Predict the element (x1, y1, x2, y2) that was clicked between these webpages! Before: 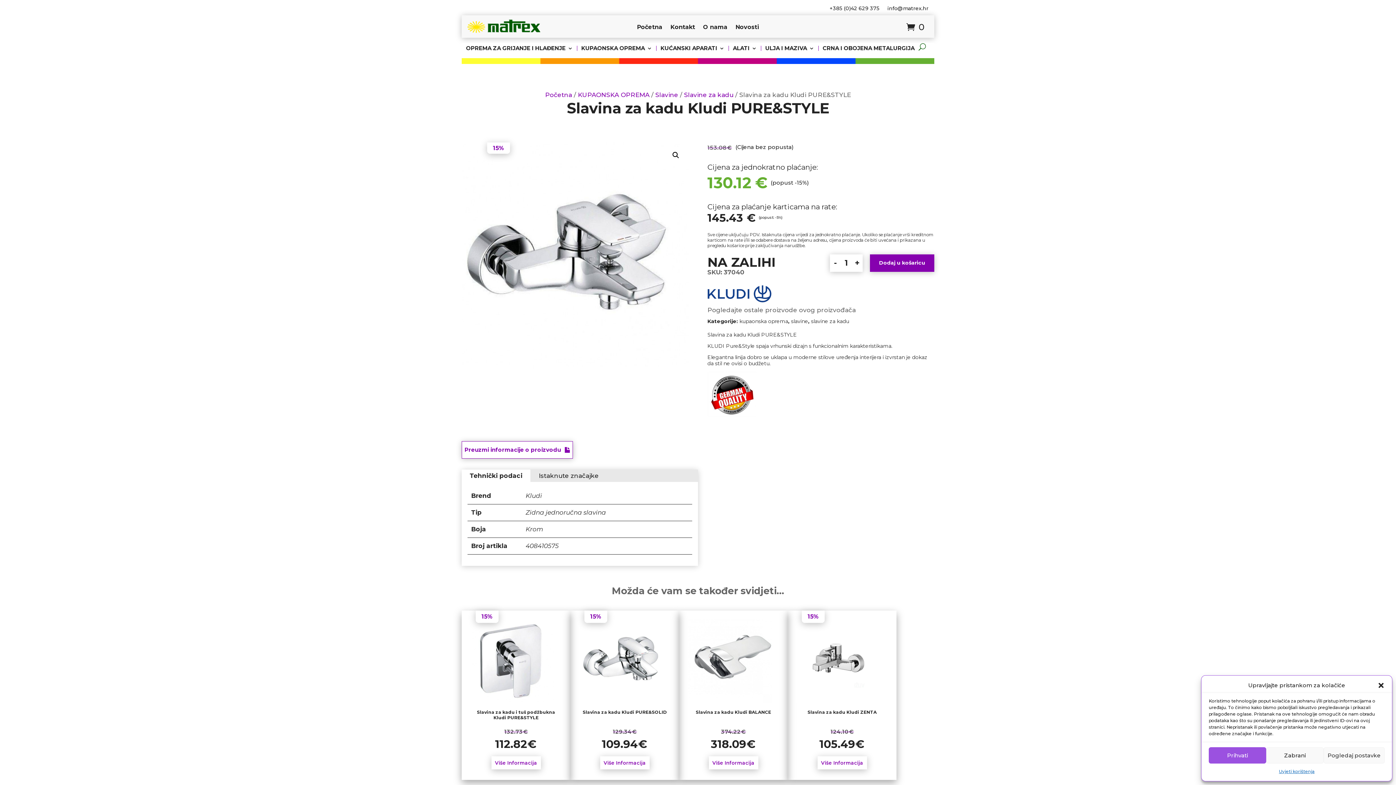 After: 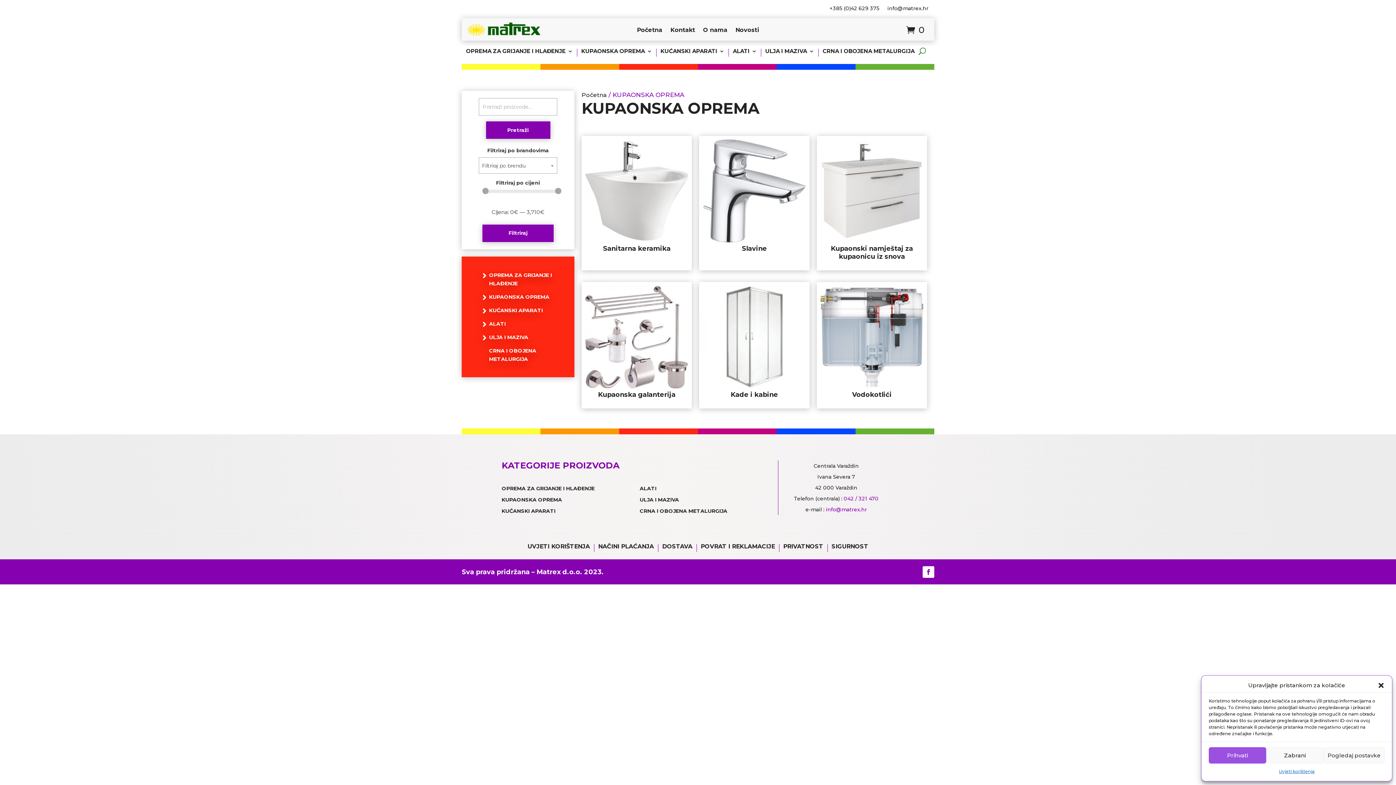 Action: bbox: (581, 45, 652, 50) label: KUPAONSKA OPREMA